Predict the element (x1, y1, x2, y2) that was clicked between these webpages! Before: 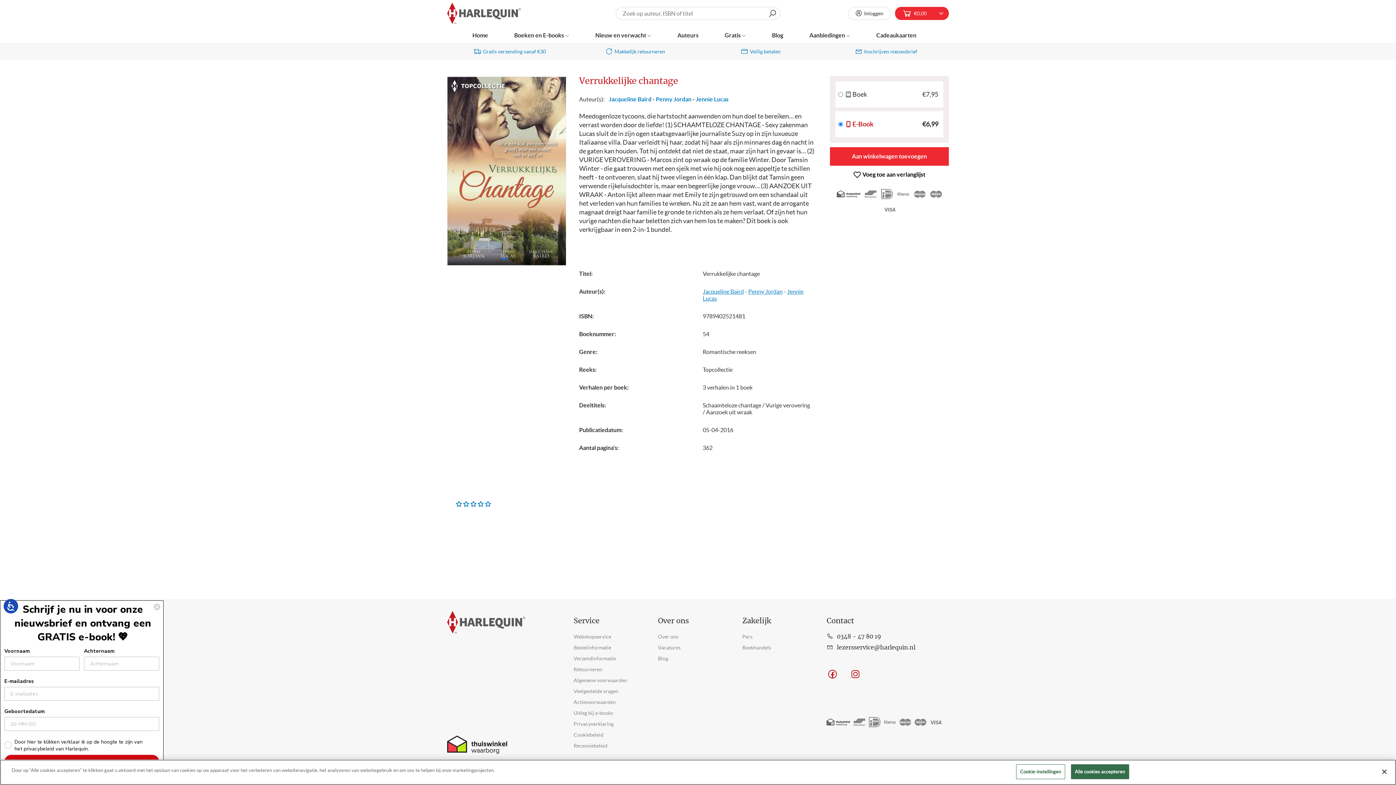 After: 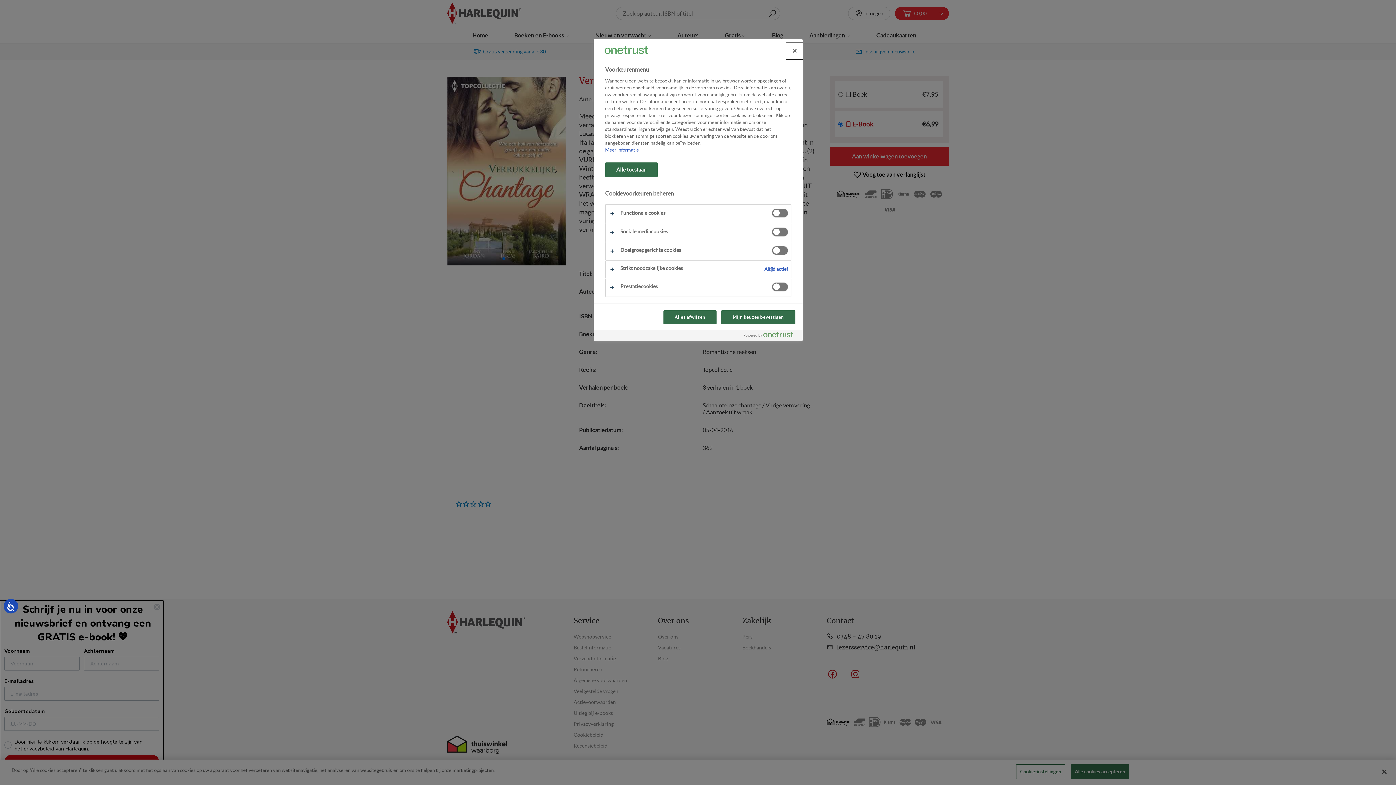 Action: bbox: (1016, 764, 1065, 779) label: Cookie-instellingen